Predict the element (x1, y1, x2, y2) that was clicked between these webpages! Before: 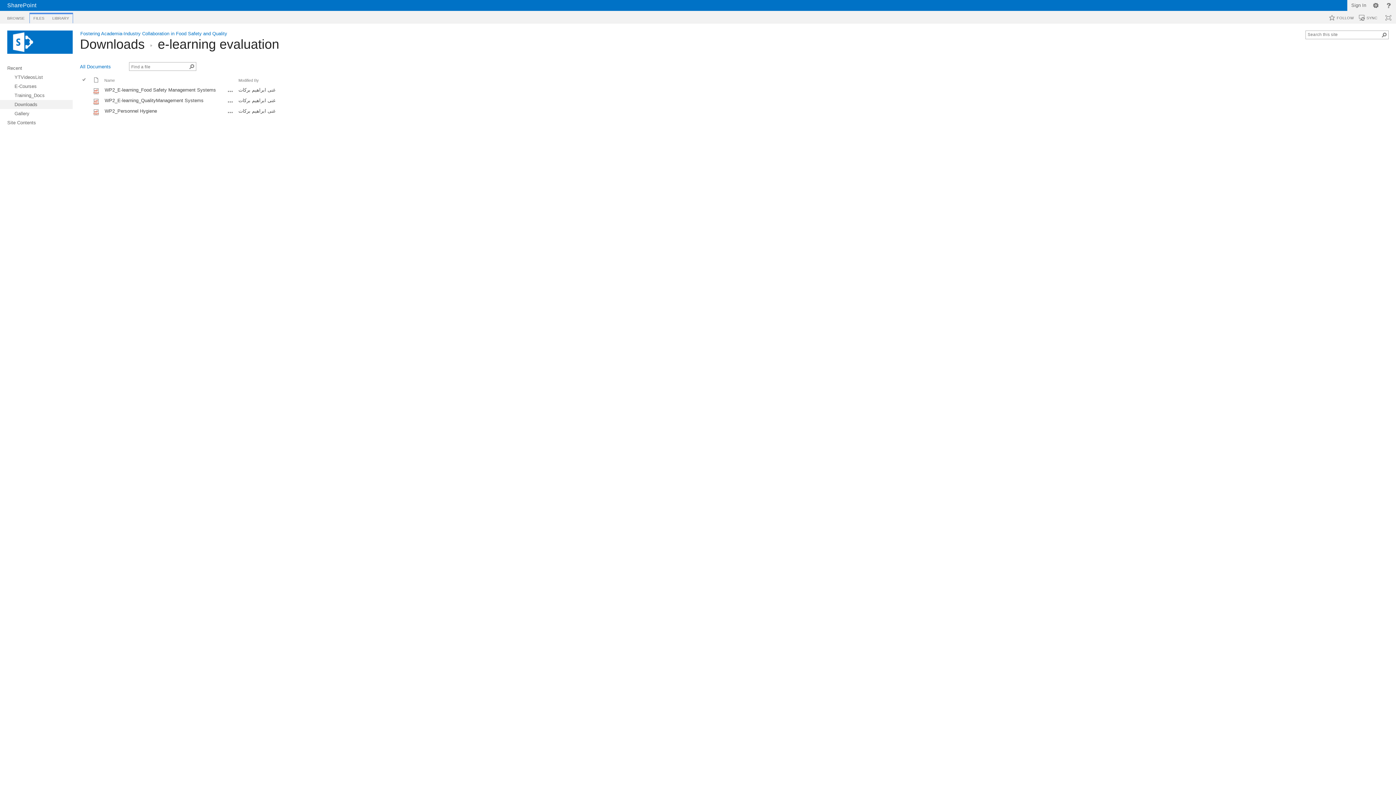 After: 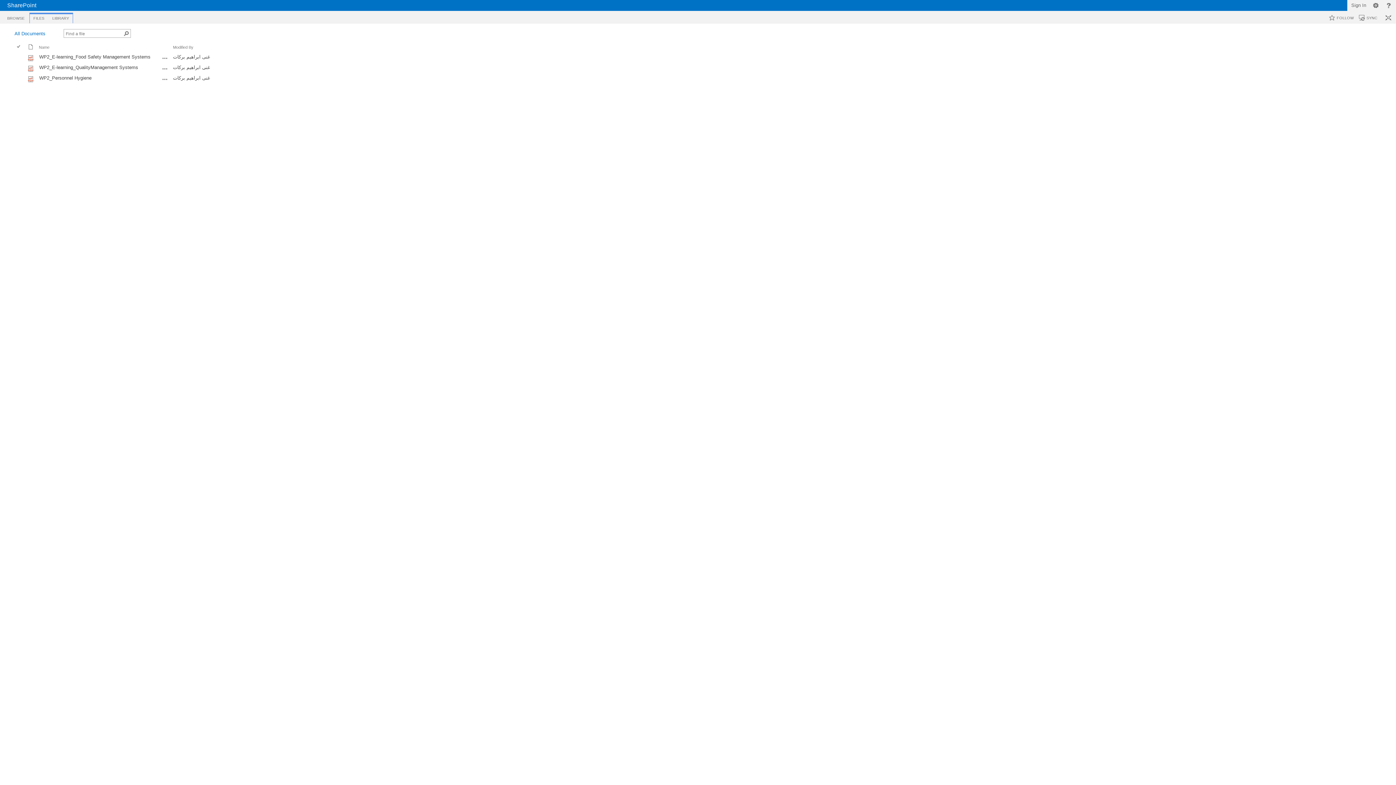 Action: bbox: (1383, 12, 1394, 23)